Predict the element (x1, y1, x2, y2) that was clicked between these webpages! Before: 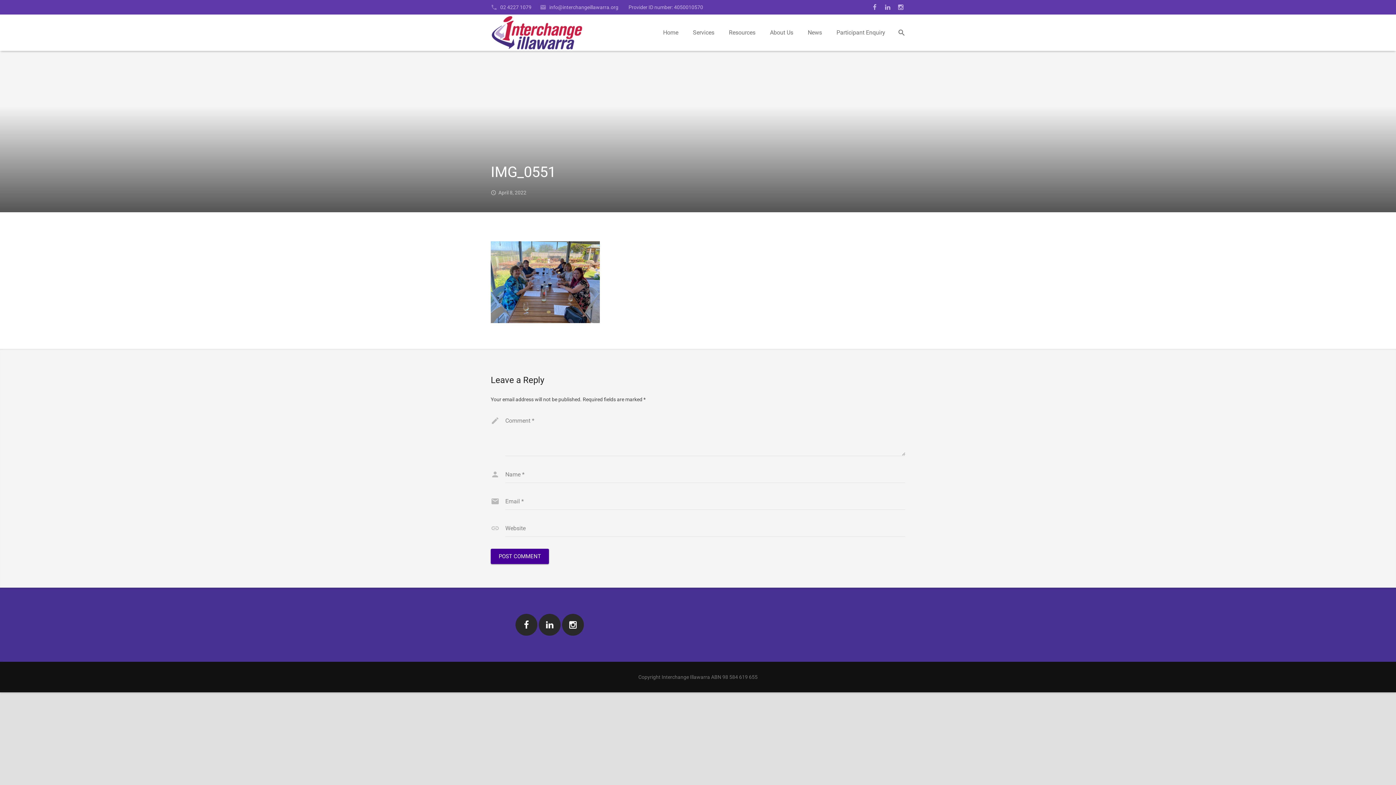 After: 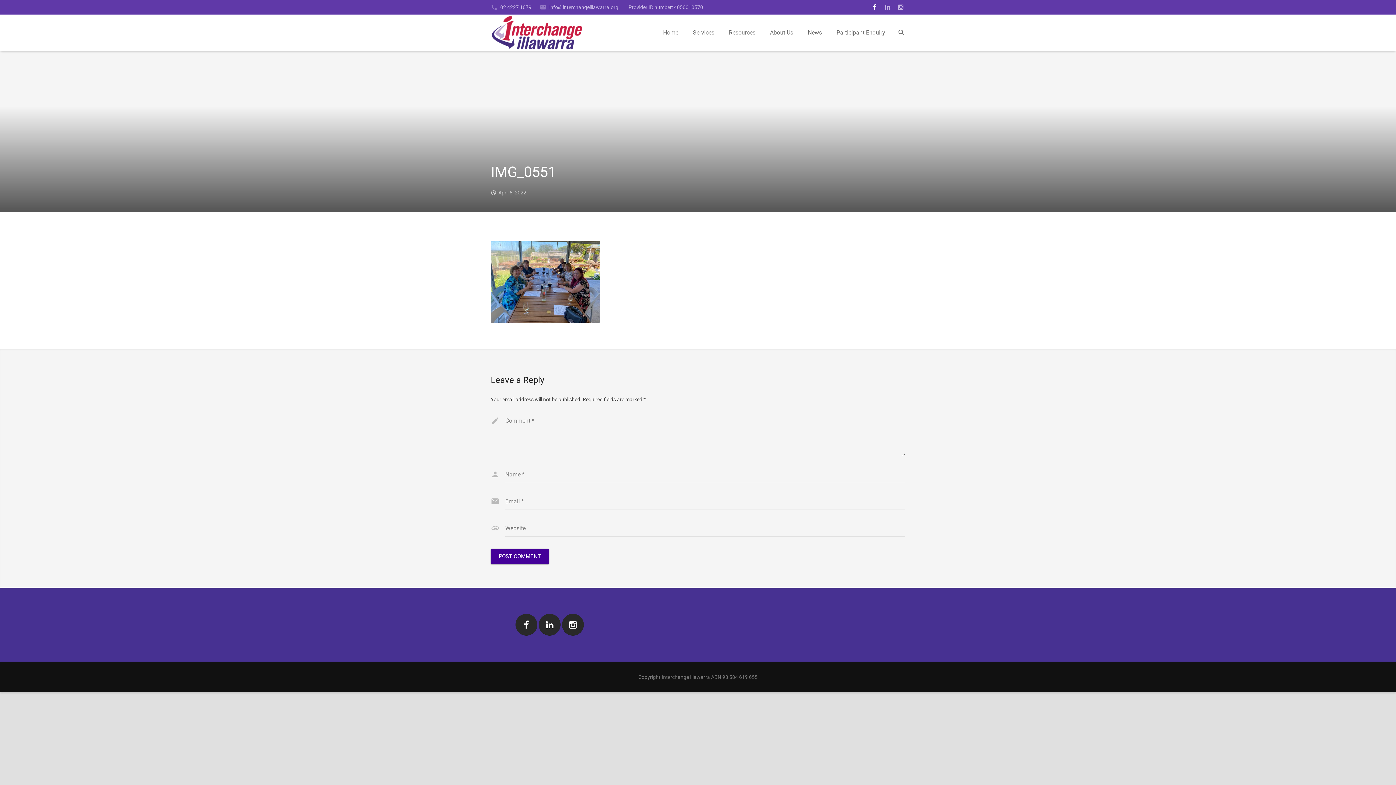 Action: bbox: (868, 0, 881, 14)